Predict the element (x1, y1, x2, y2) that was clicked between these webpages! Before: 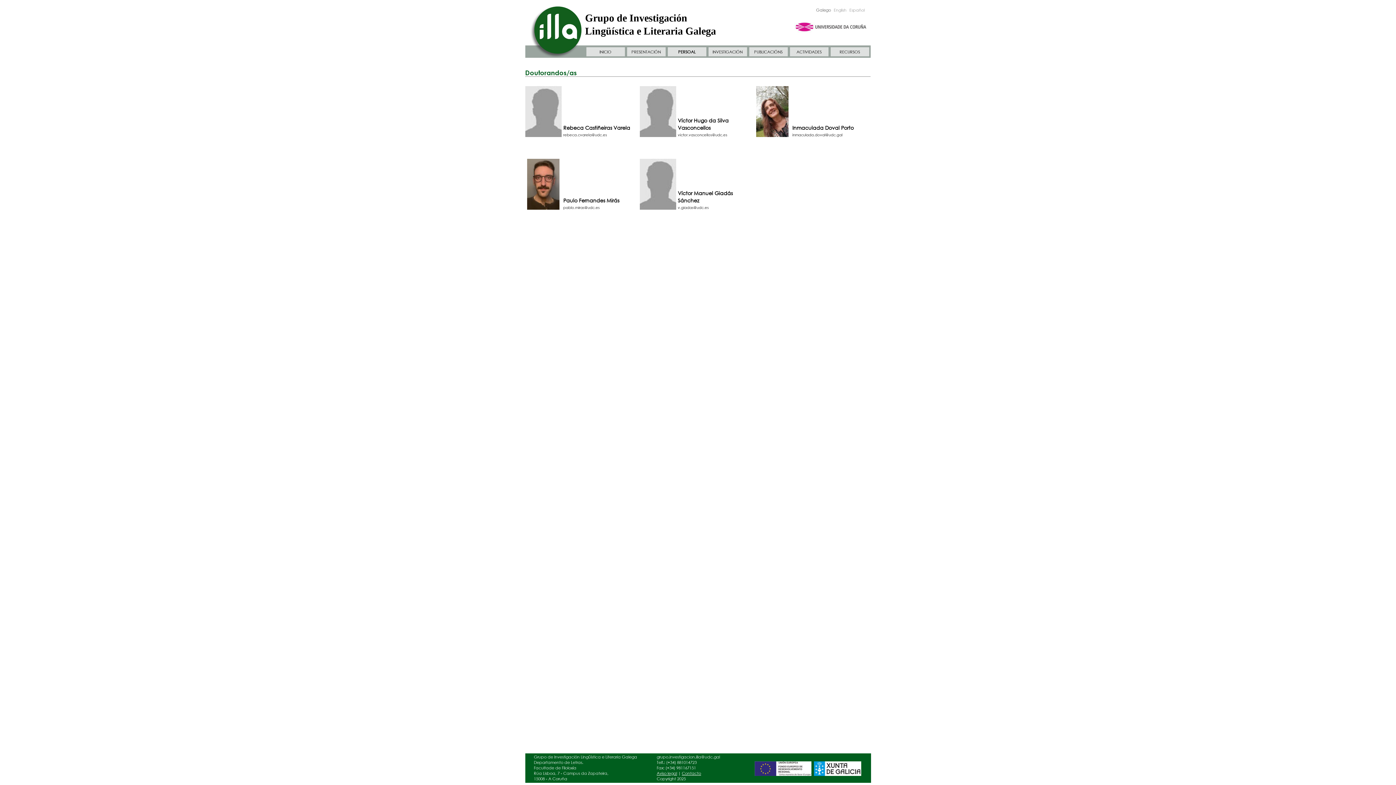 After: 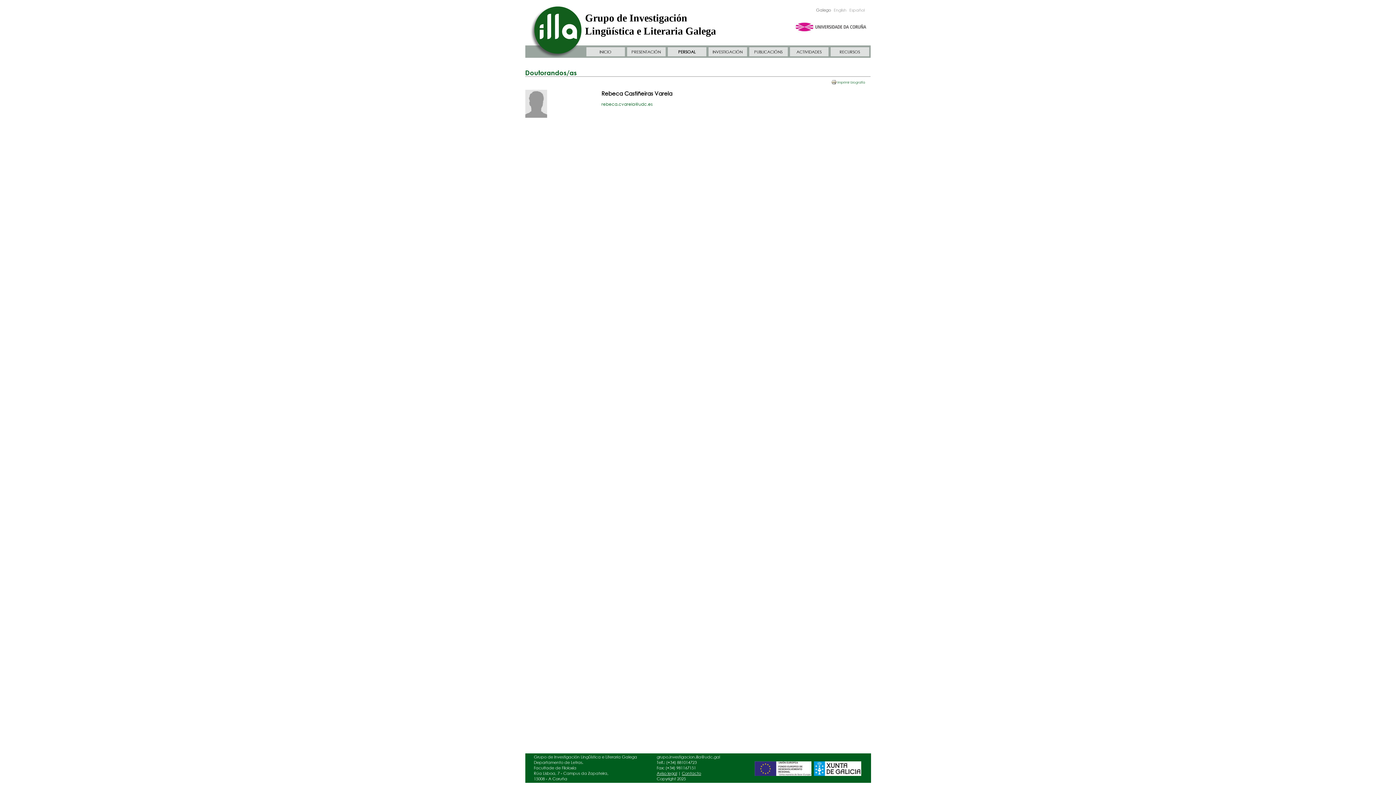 Action: bbox: (525, 132, 564, 138)